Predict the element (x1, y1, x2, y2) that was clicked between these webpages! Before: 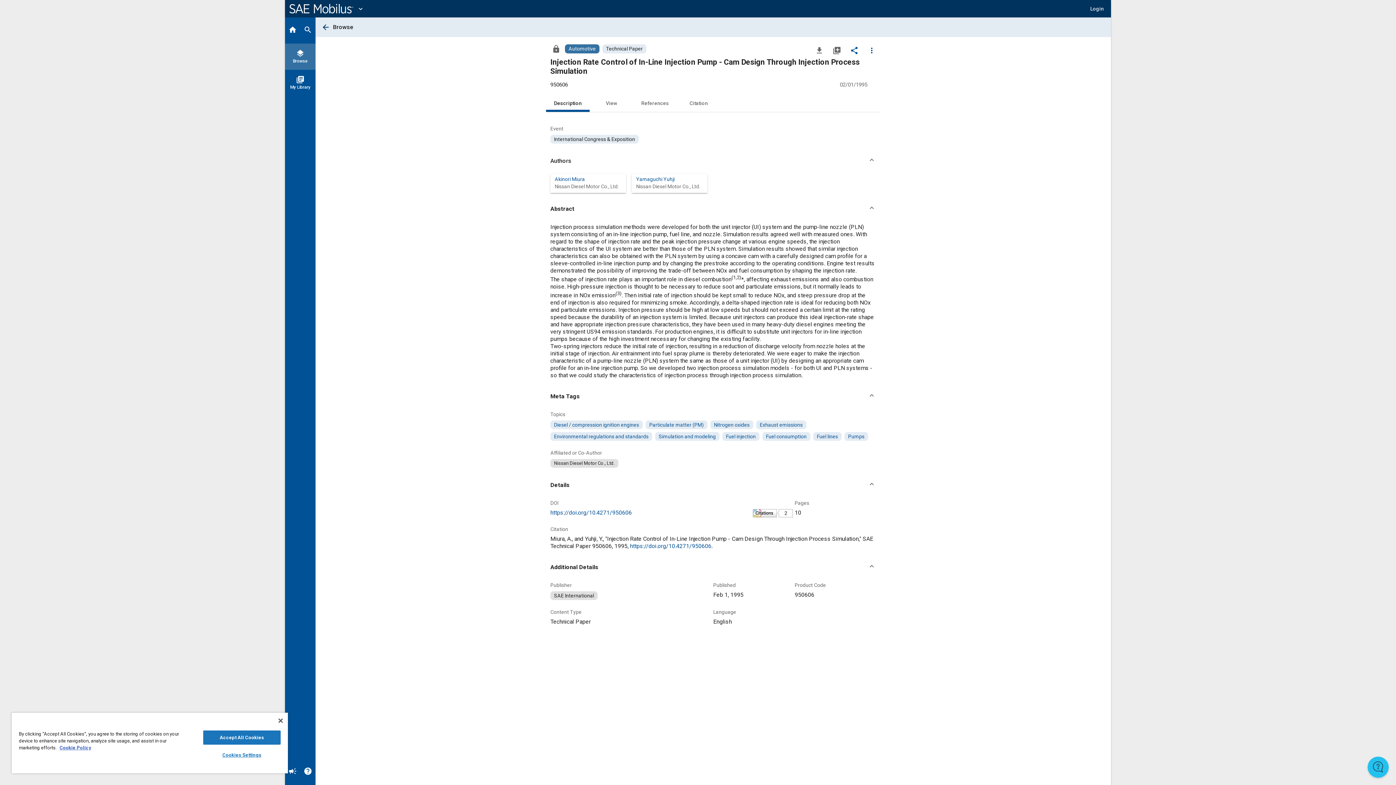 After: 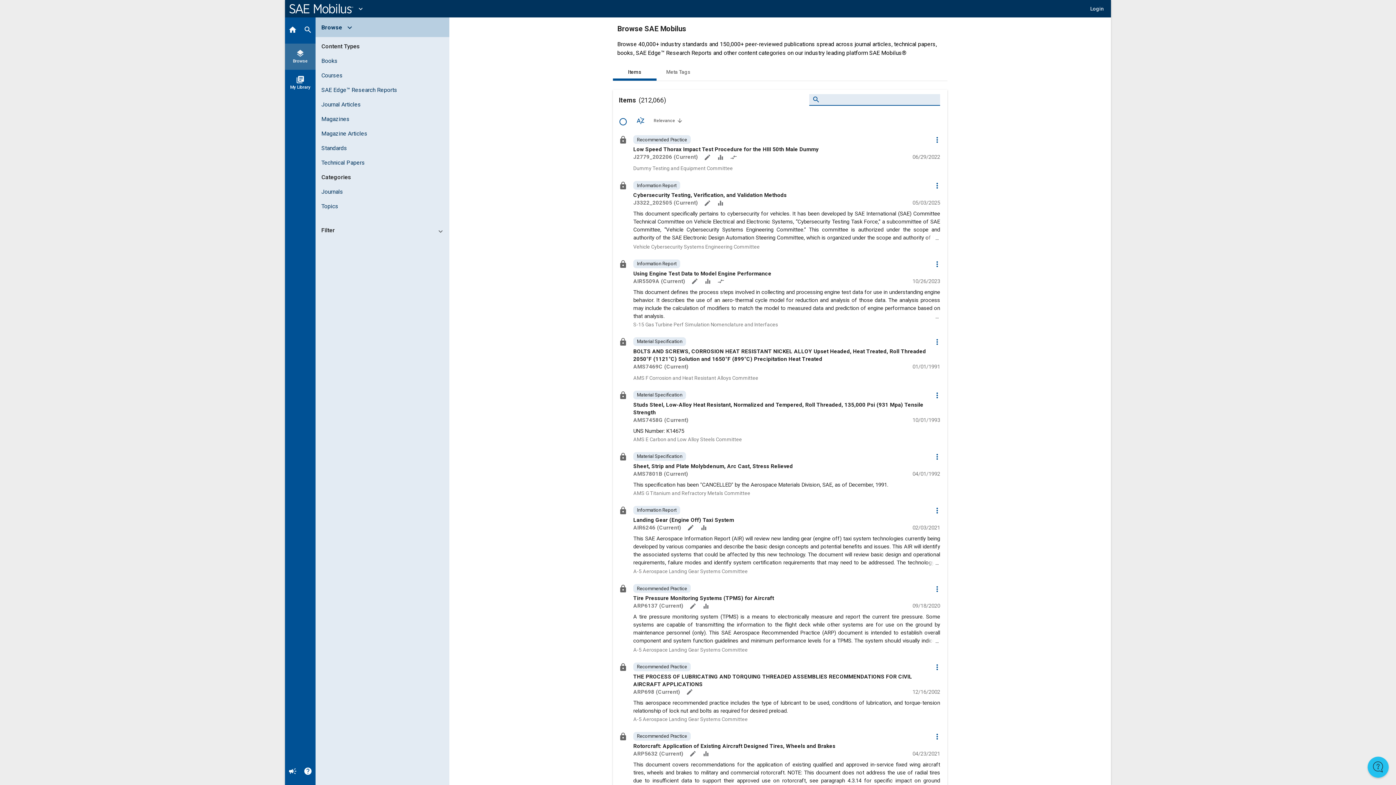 Action: label: layers
Browse bbox: (285, 43, 315, 69)